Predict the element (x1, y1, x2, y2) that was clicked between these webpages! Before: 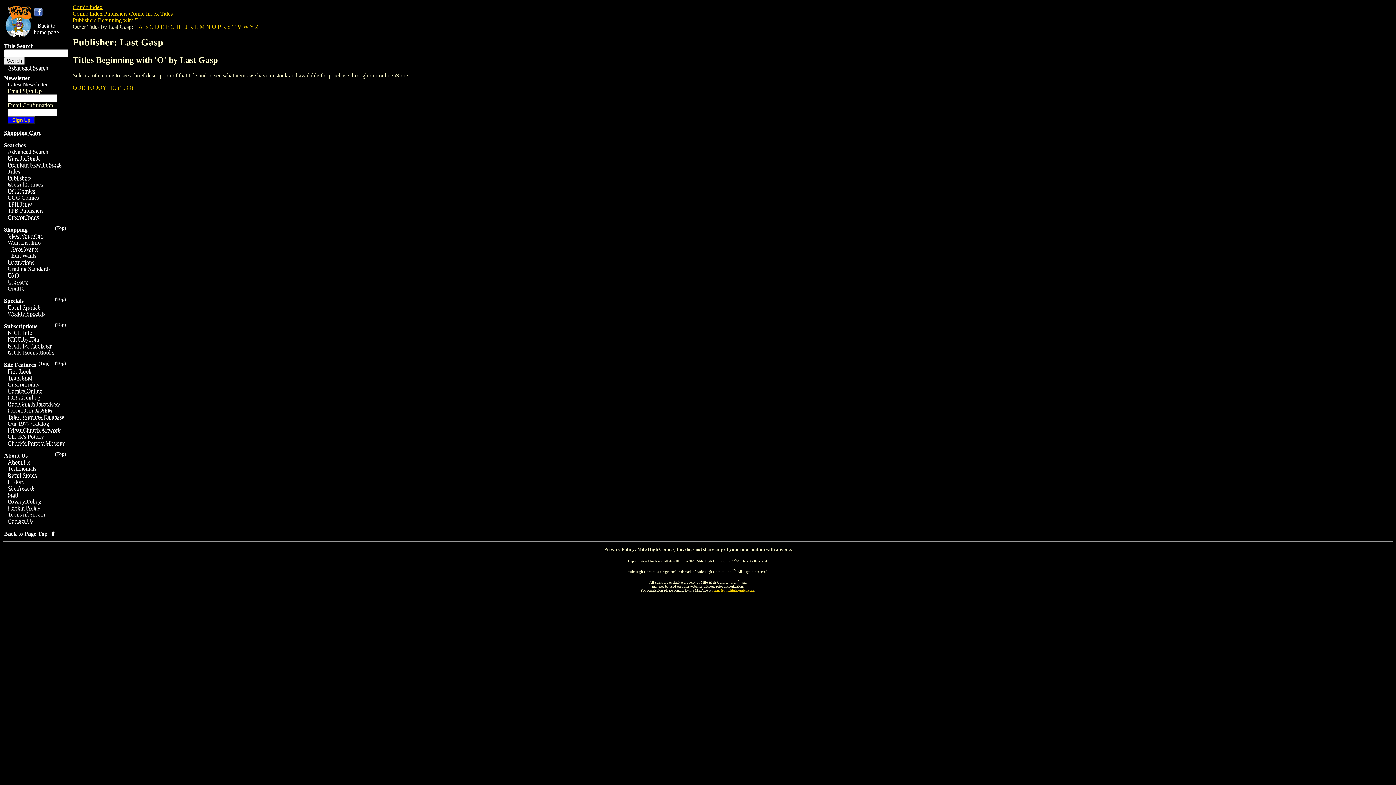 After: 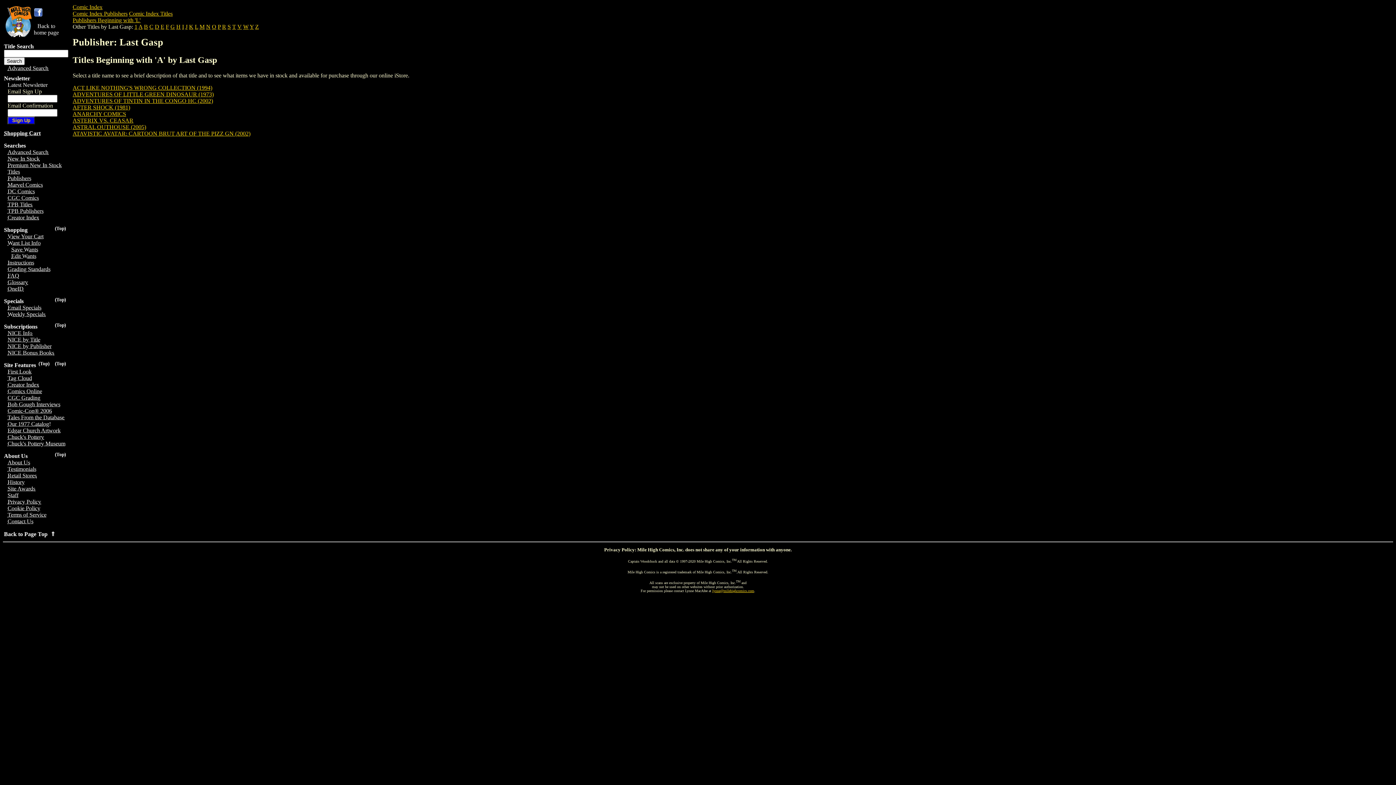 Action: bbox: (138, 23, 142, 29) label: A